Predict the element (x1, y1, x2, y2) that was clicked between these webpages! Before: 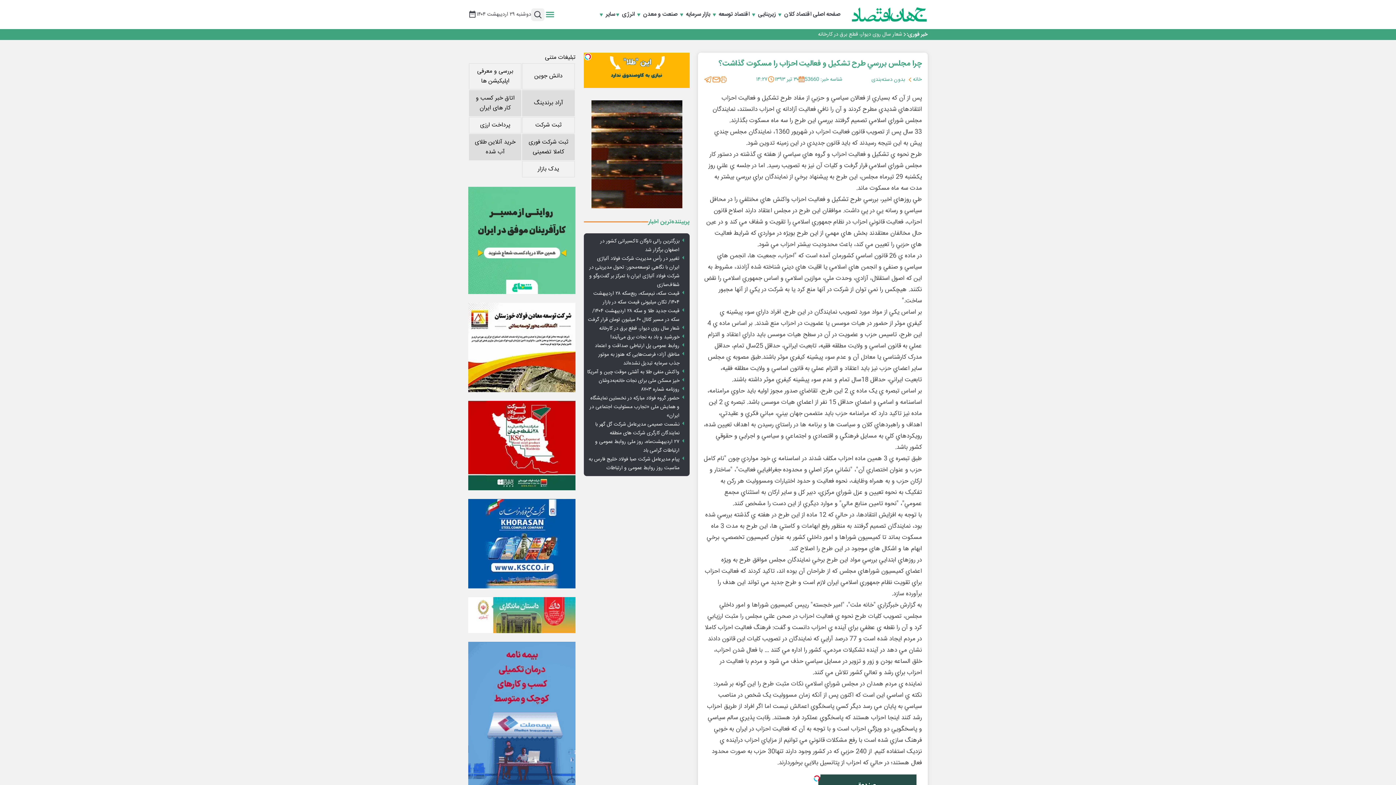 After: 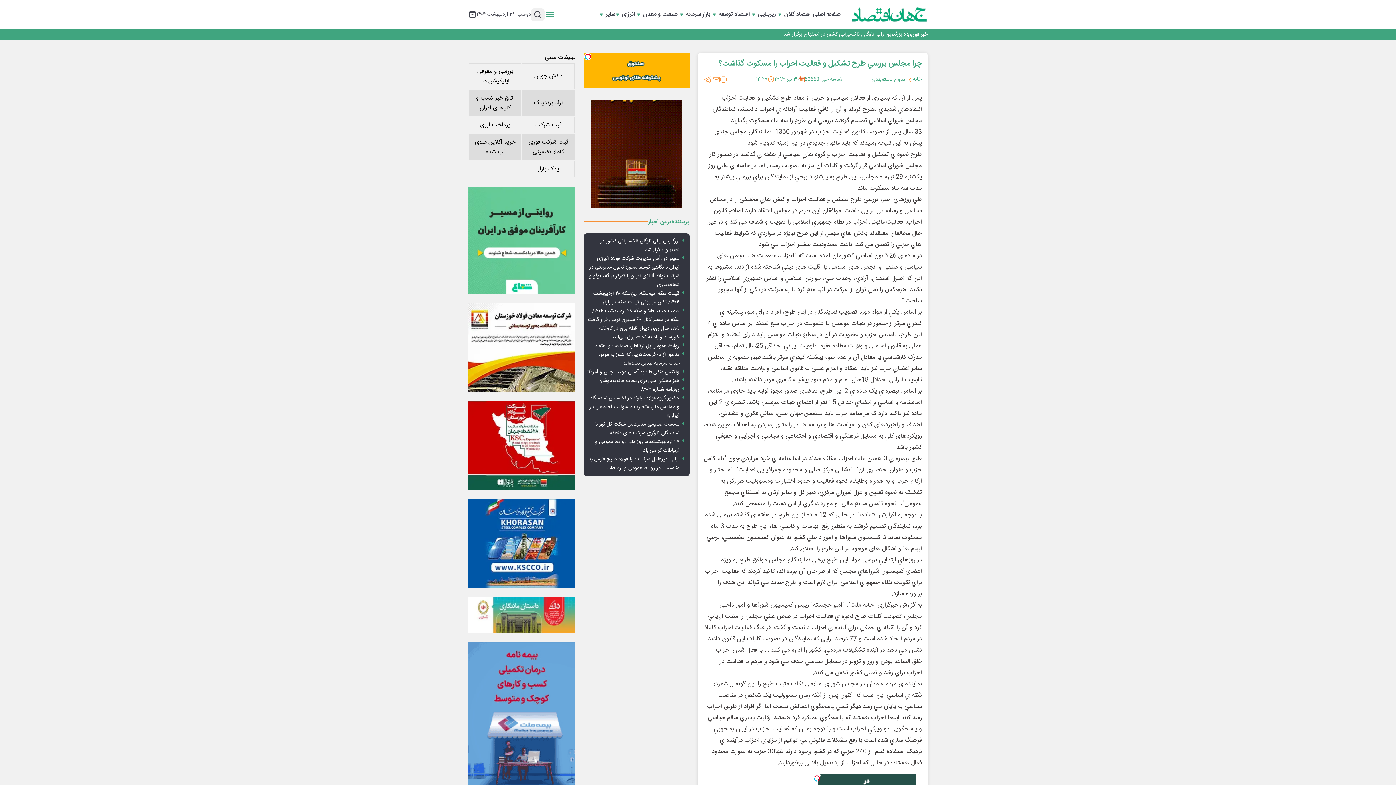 Action: bbox: (584, 61, 689, 169)